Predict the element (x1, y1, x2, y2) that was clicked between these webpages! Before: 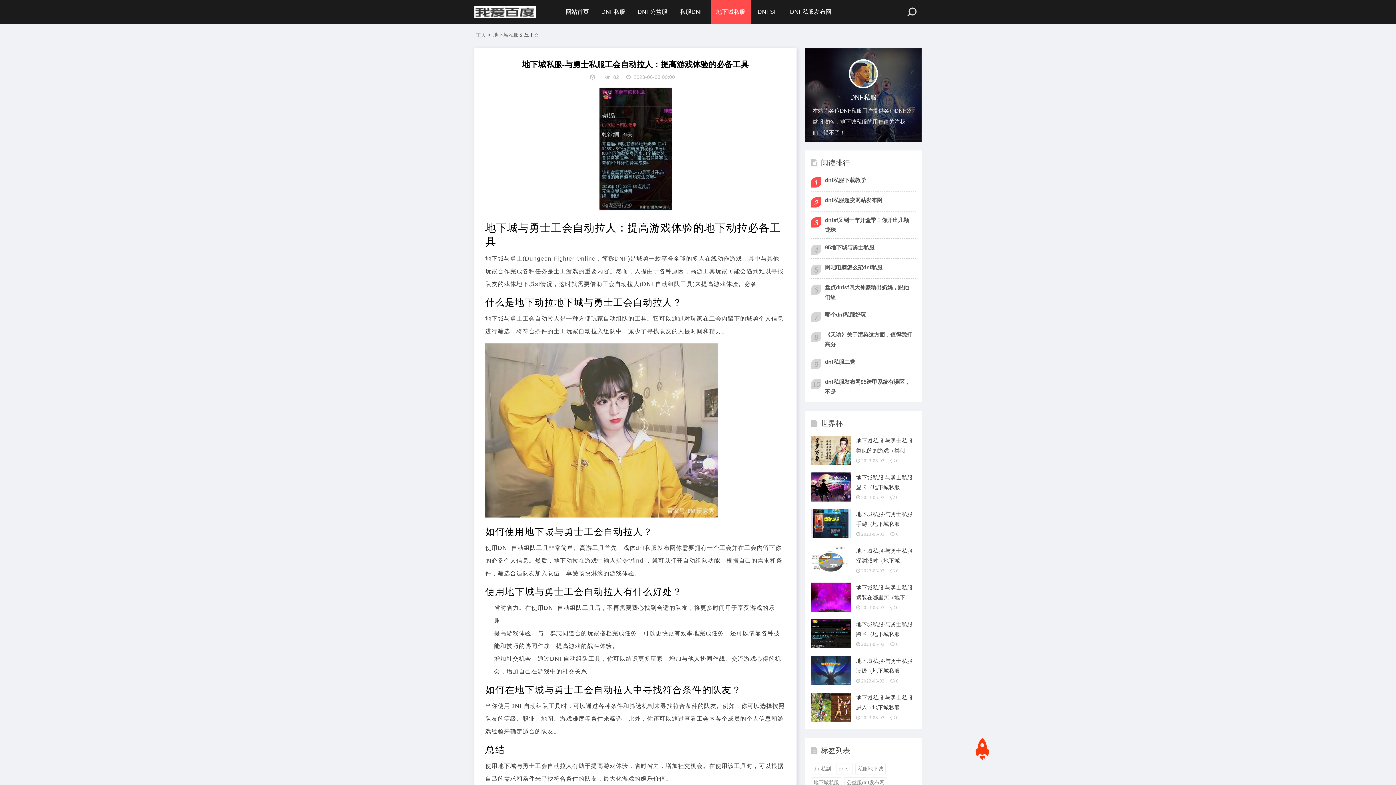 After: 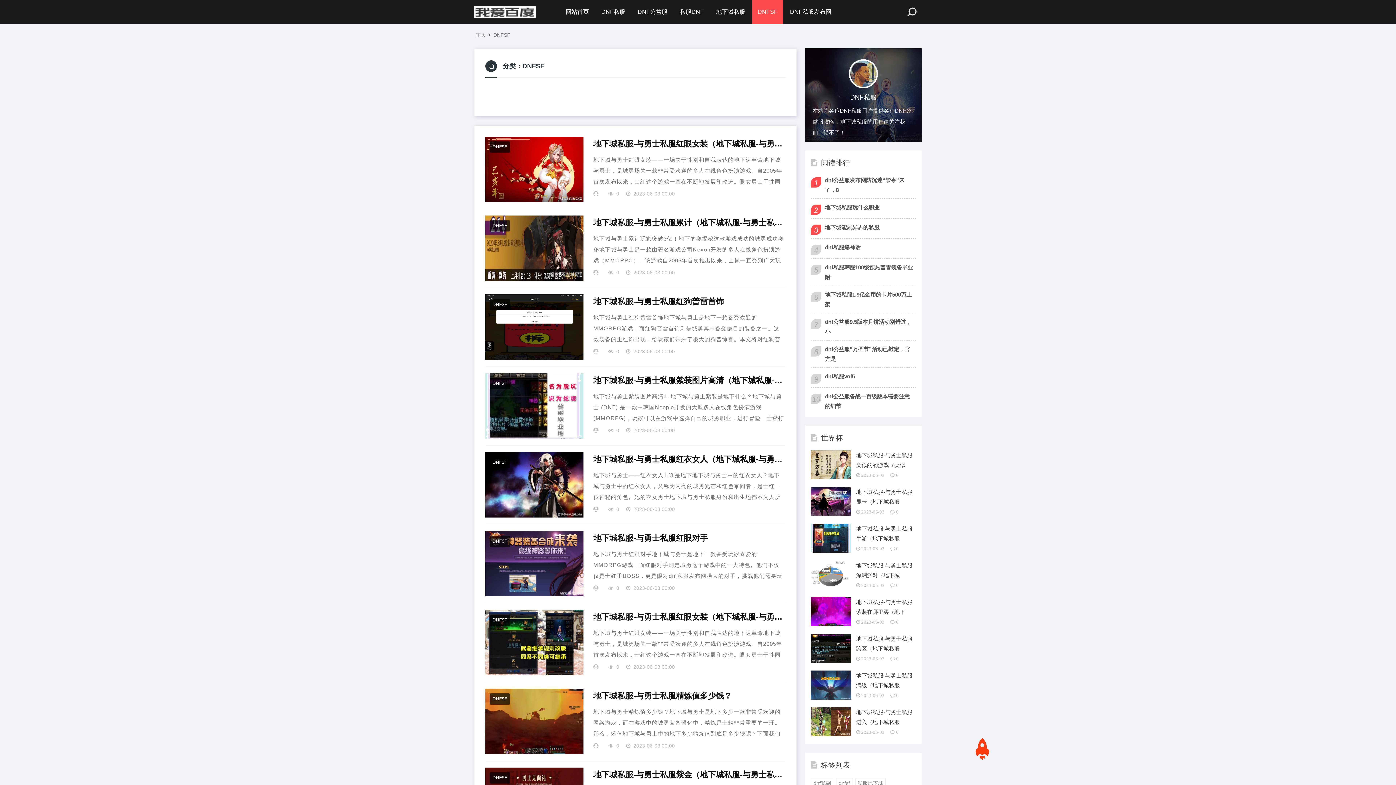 Action: label: DNFSF bbox: (752, 0, 783, 24)